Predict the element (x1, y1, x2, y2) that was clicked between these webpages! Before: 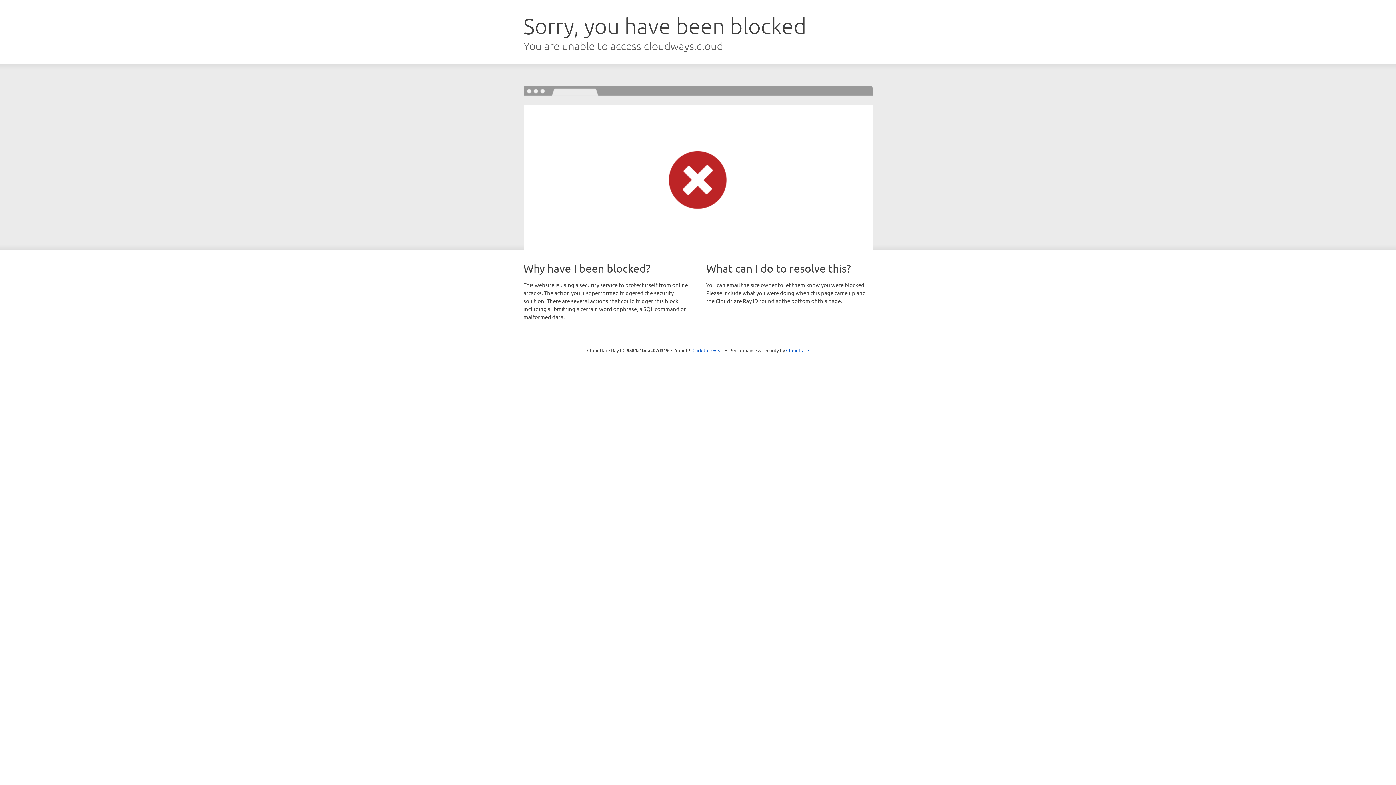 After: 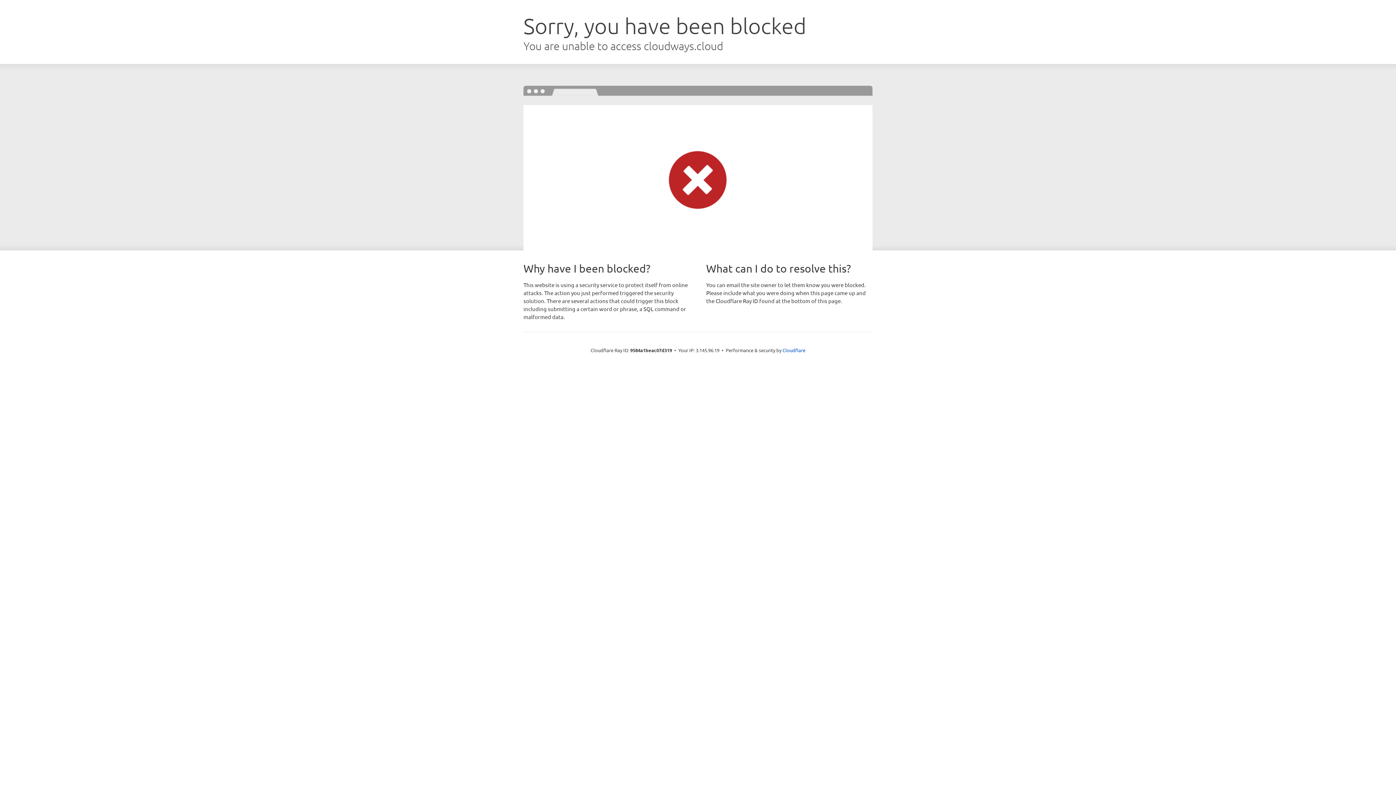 Action: label: Click to reveal bbox: (692, 346, 723, 353)